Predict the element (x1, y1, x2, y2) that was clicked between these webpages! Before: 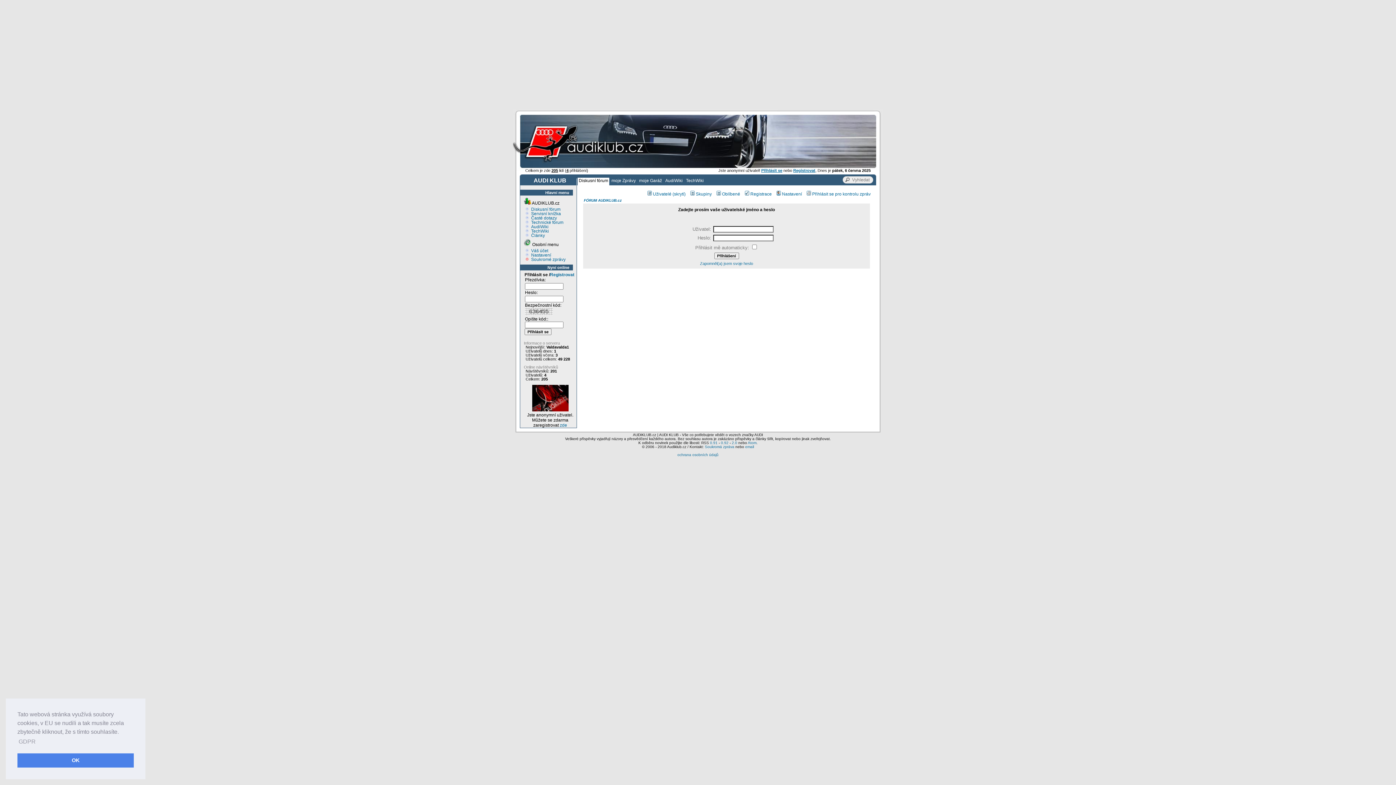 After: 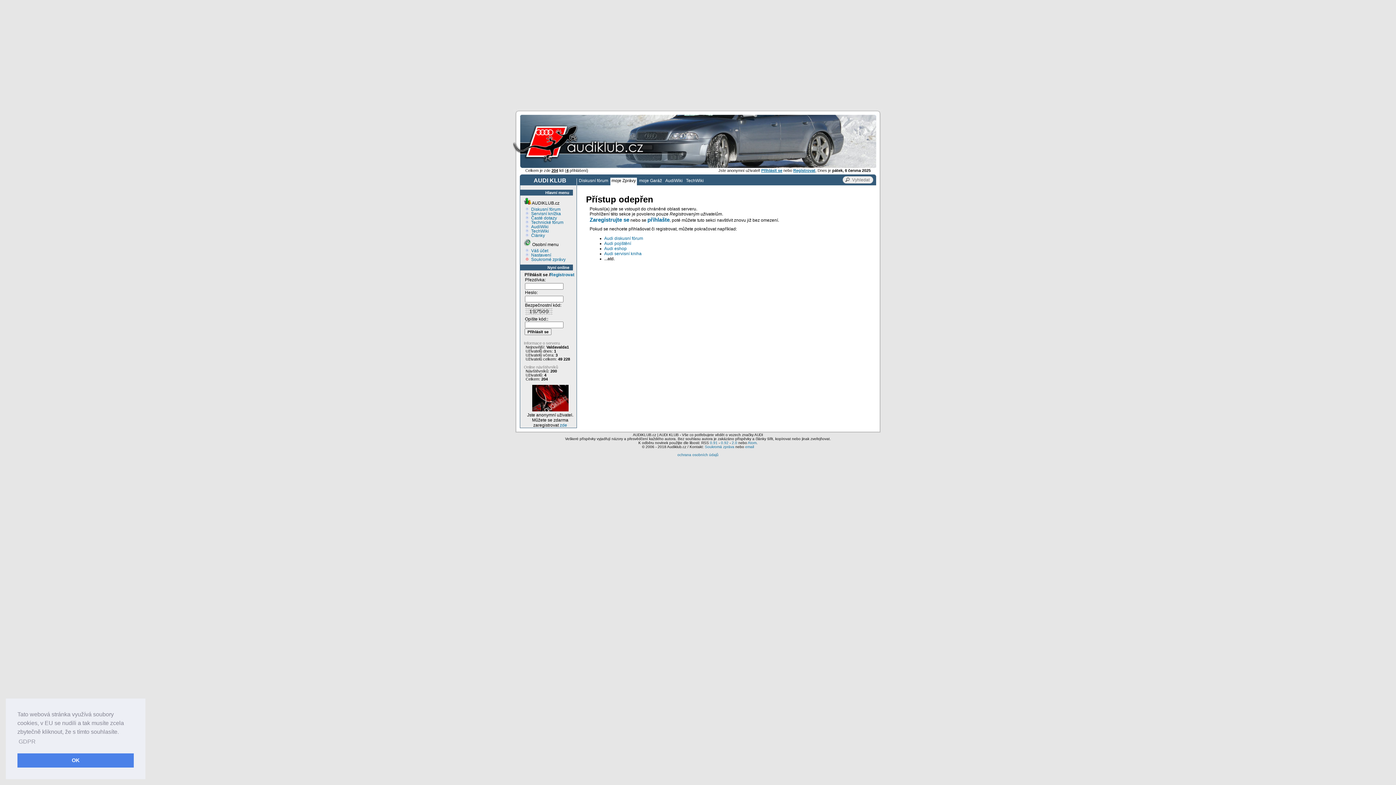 Action: bbox: (531, 257, 565, 262) label: Soukromé zprávy